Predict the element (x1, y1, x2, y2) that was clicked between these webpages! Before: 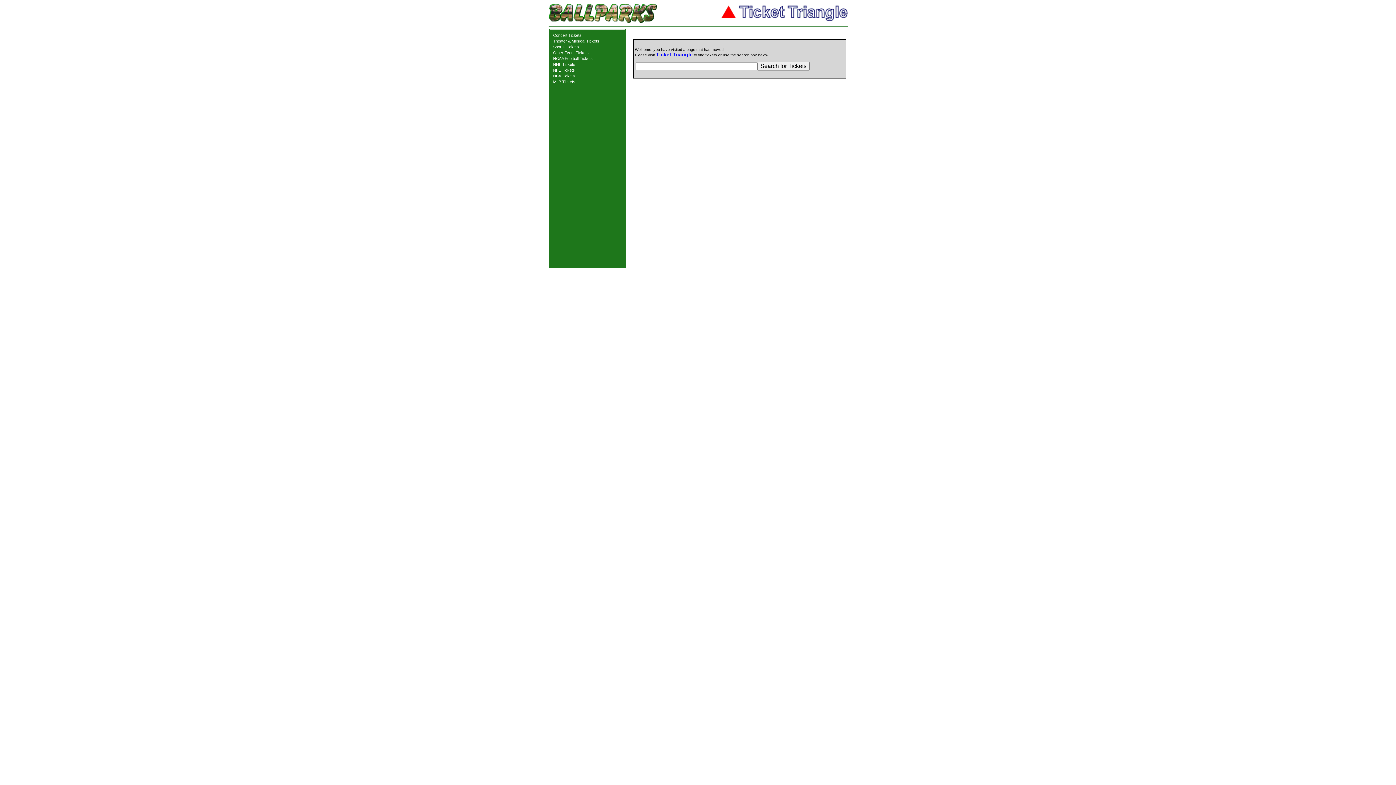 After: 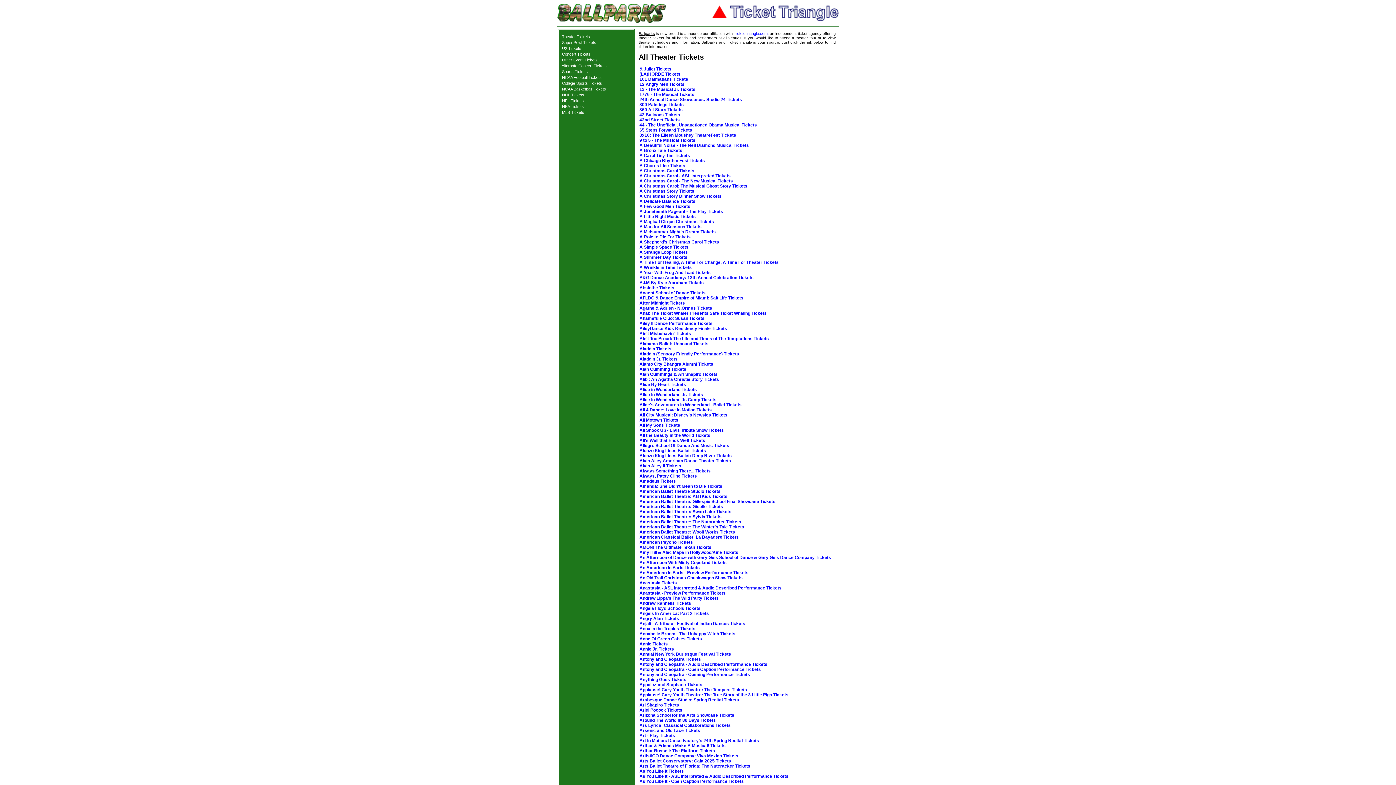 Action: bbox: (553, 38, 599, 43) label: Theater & Musical Tickets